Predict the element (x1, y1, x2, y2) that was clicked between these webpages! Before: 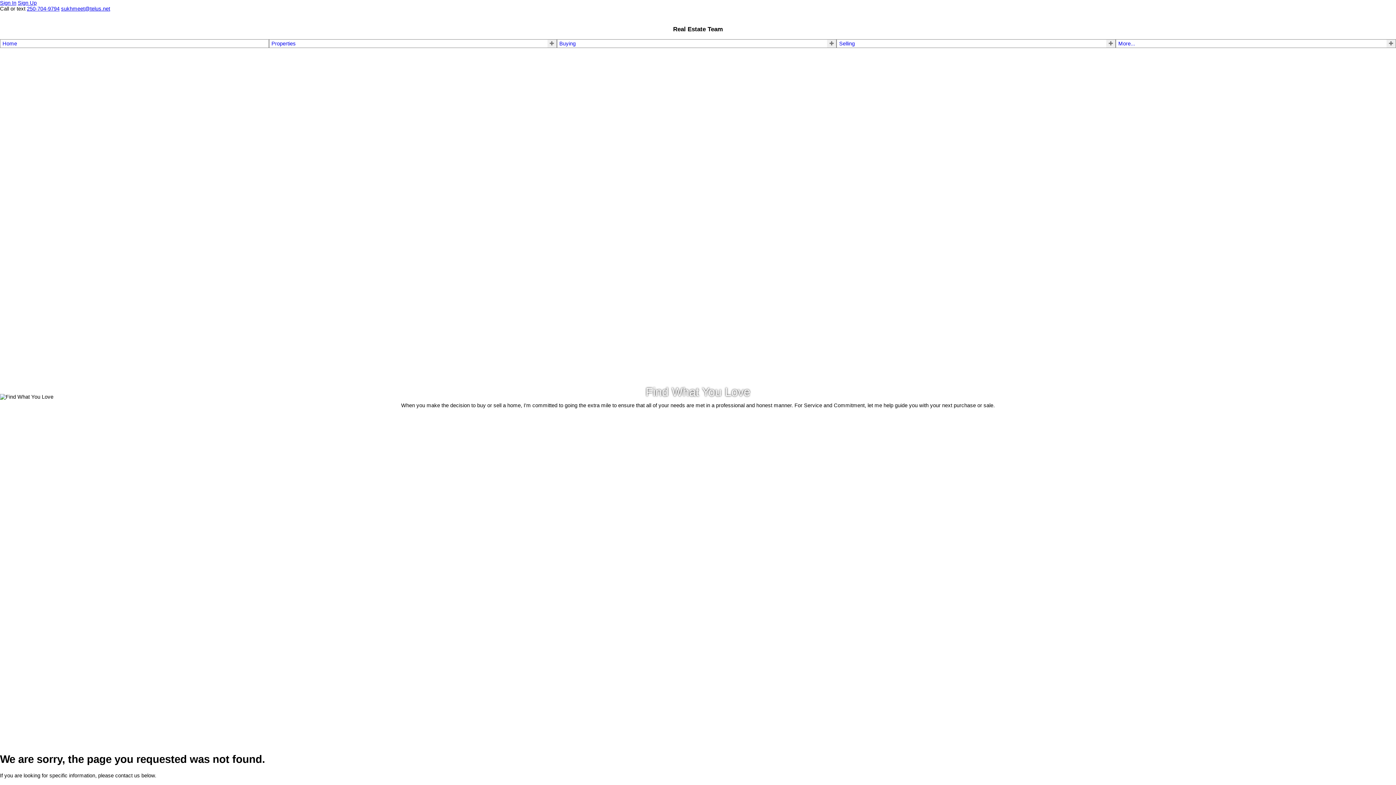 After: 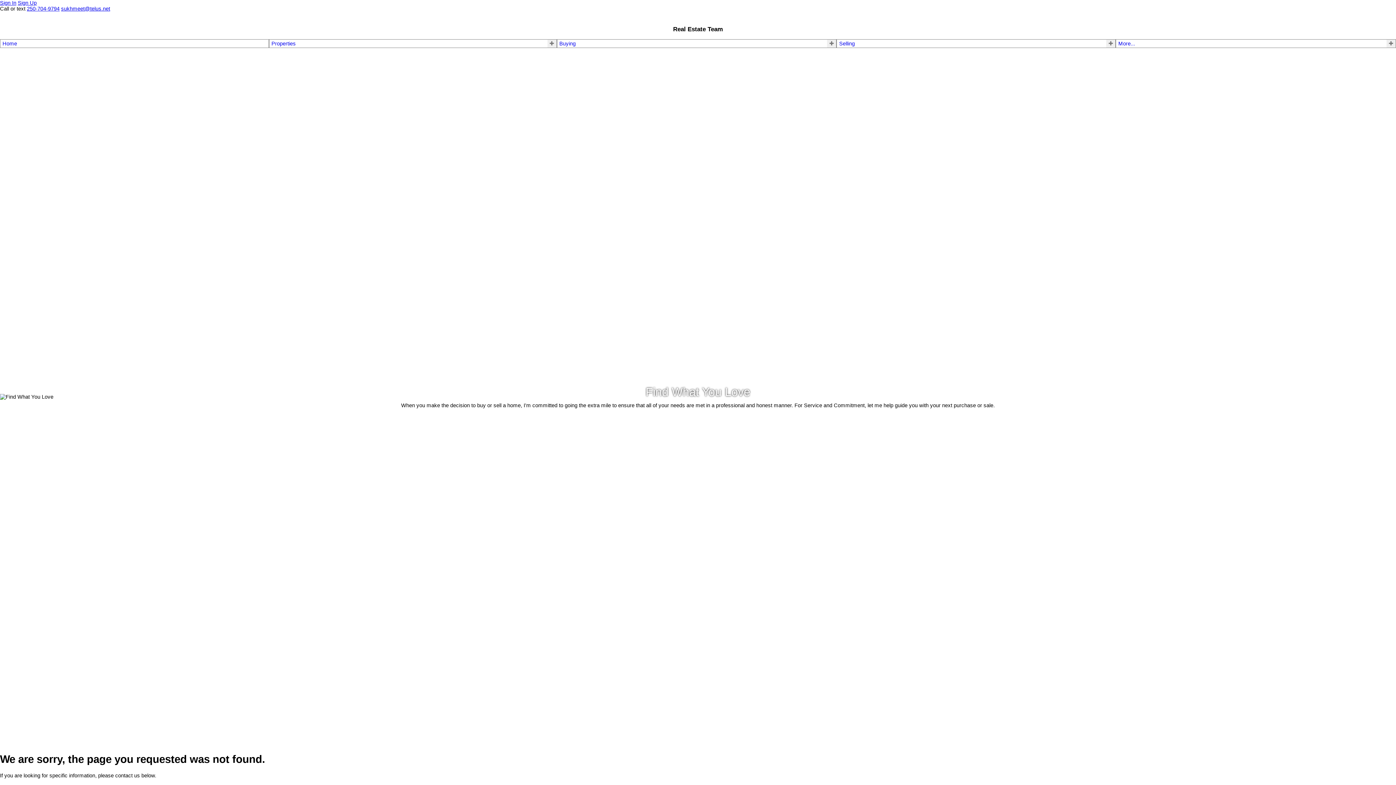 Action: label: 250-704-9794 bbox: (26, 5, 59, 11)